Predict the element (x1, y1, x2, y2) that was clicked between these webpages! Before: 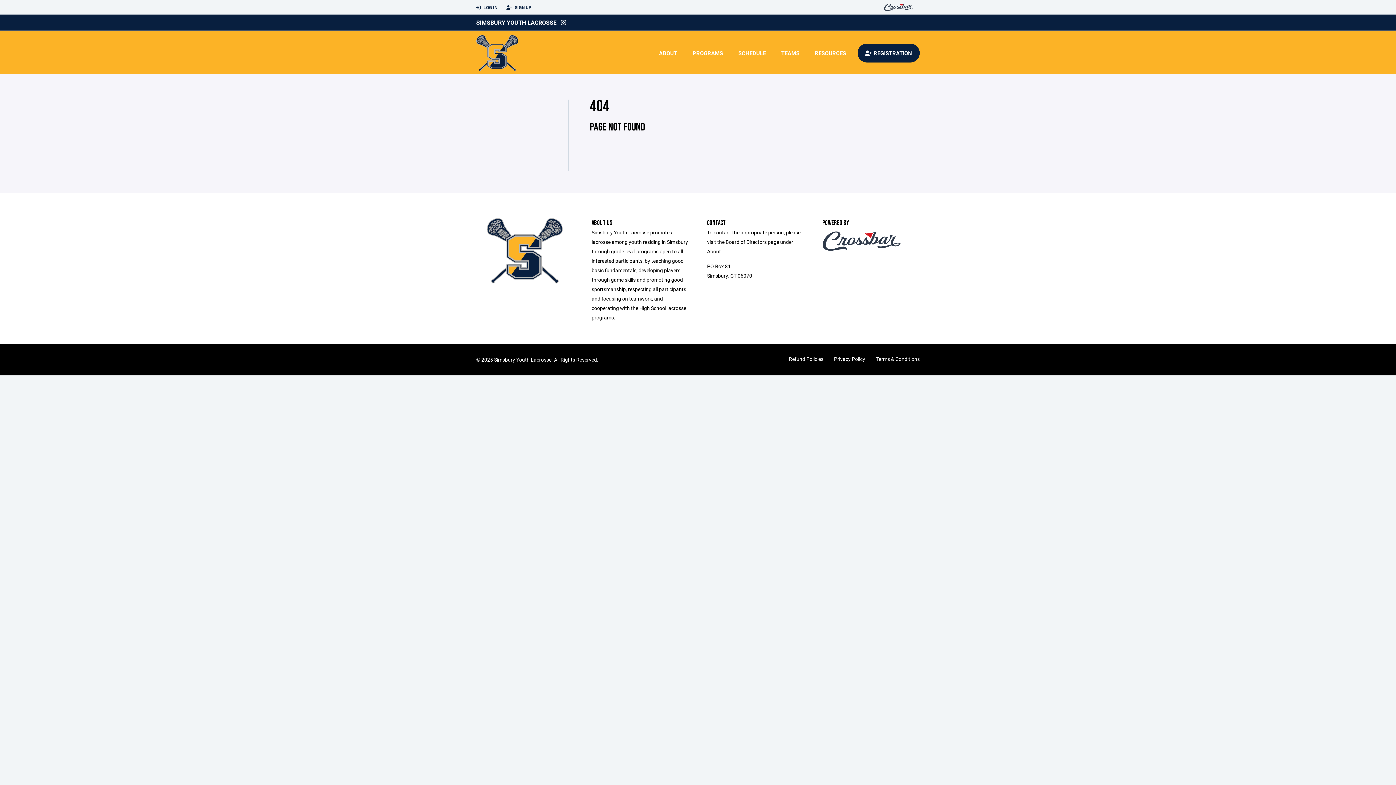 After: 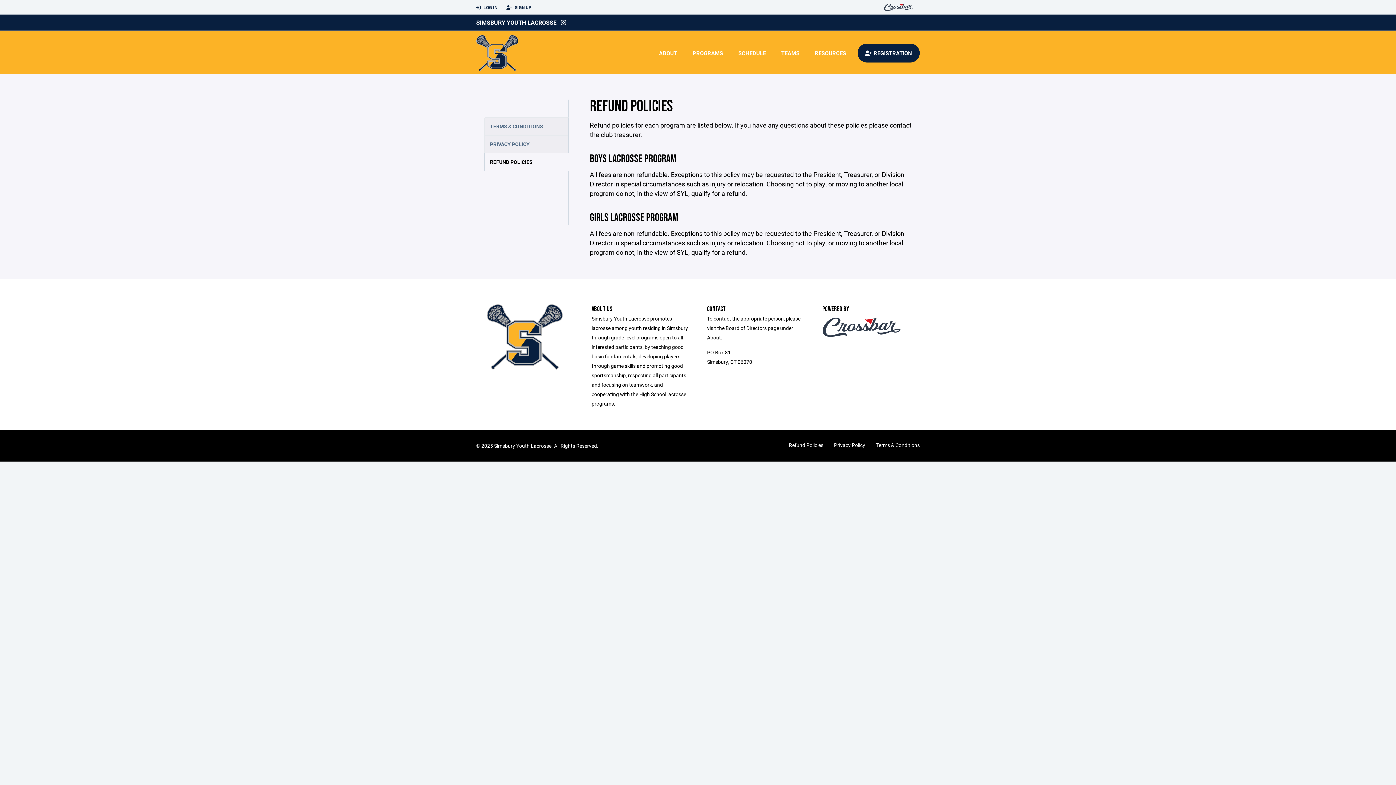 Action: bbox: (789, 355, 823, 362) label: Refund Policies